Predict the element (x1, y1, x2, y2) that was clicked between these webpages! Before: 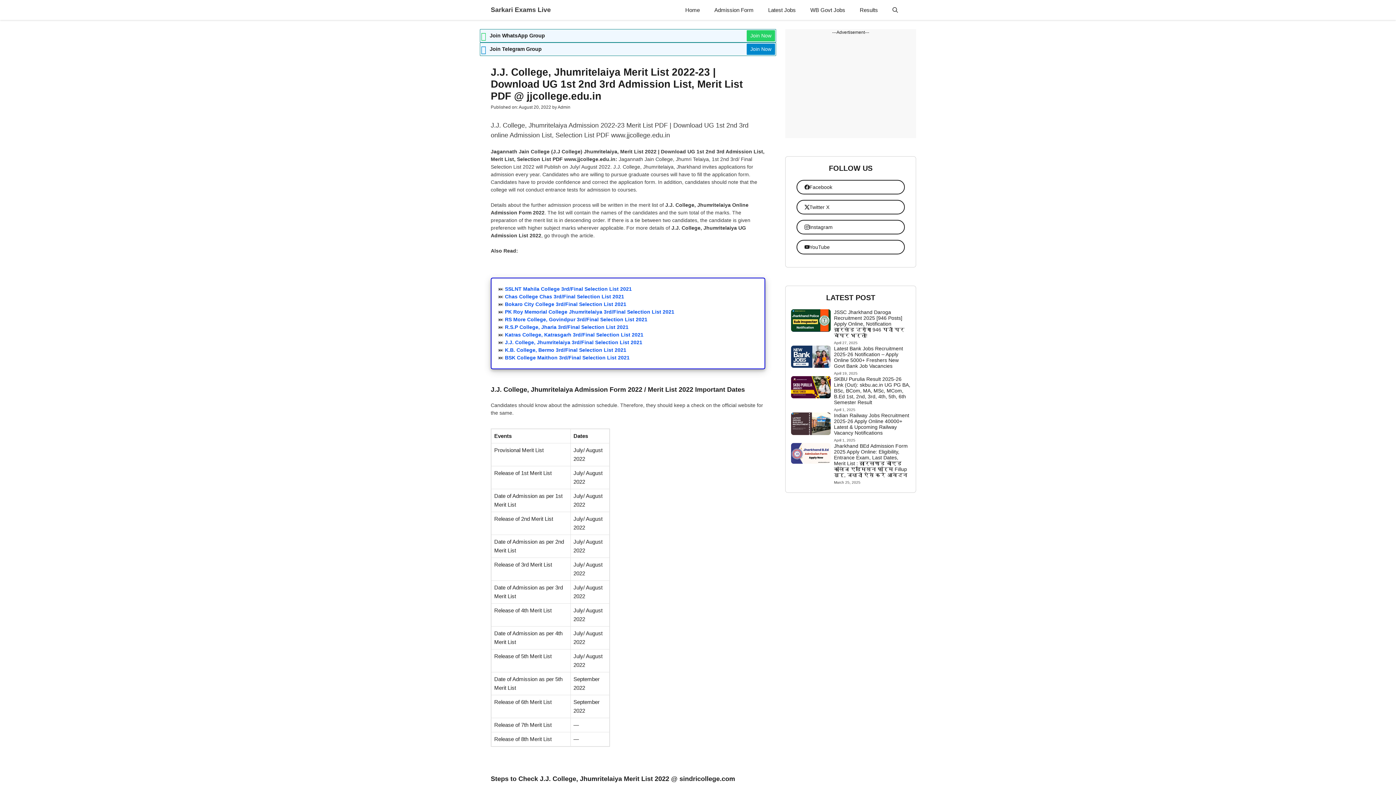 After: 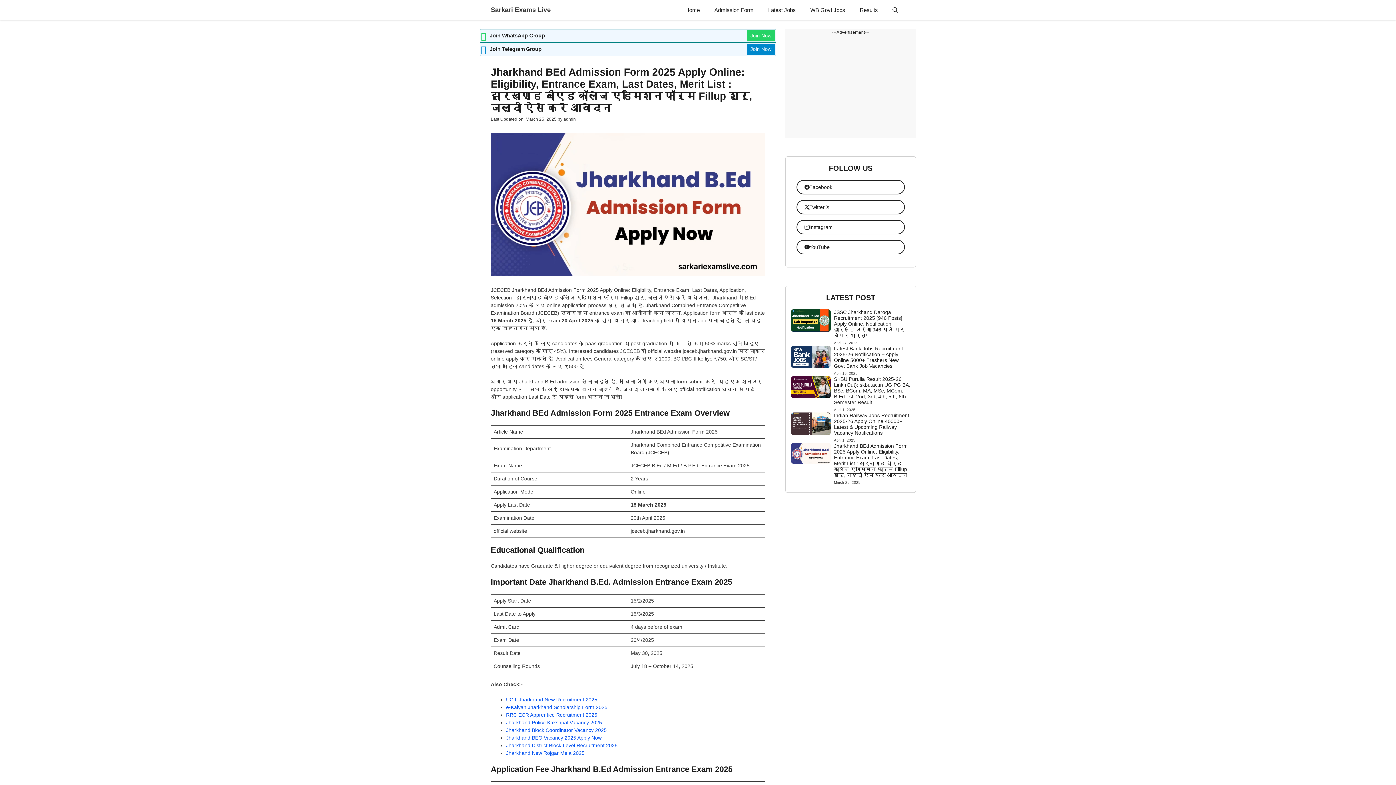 Action: label: Jharkhand BEd Admission Form 2025 Apply Online: Eligibility, Entrance Exam, Last Dates, Merit List : झारखण्ड बीएड कॉलेज एडमिशन फॉर्म Fillup शुरू, जल्दी ऐसे करें आवेदन bbox: (834, 443, 907, 478)